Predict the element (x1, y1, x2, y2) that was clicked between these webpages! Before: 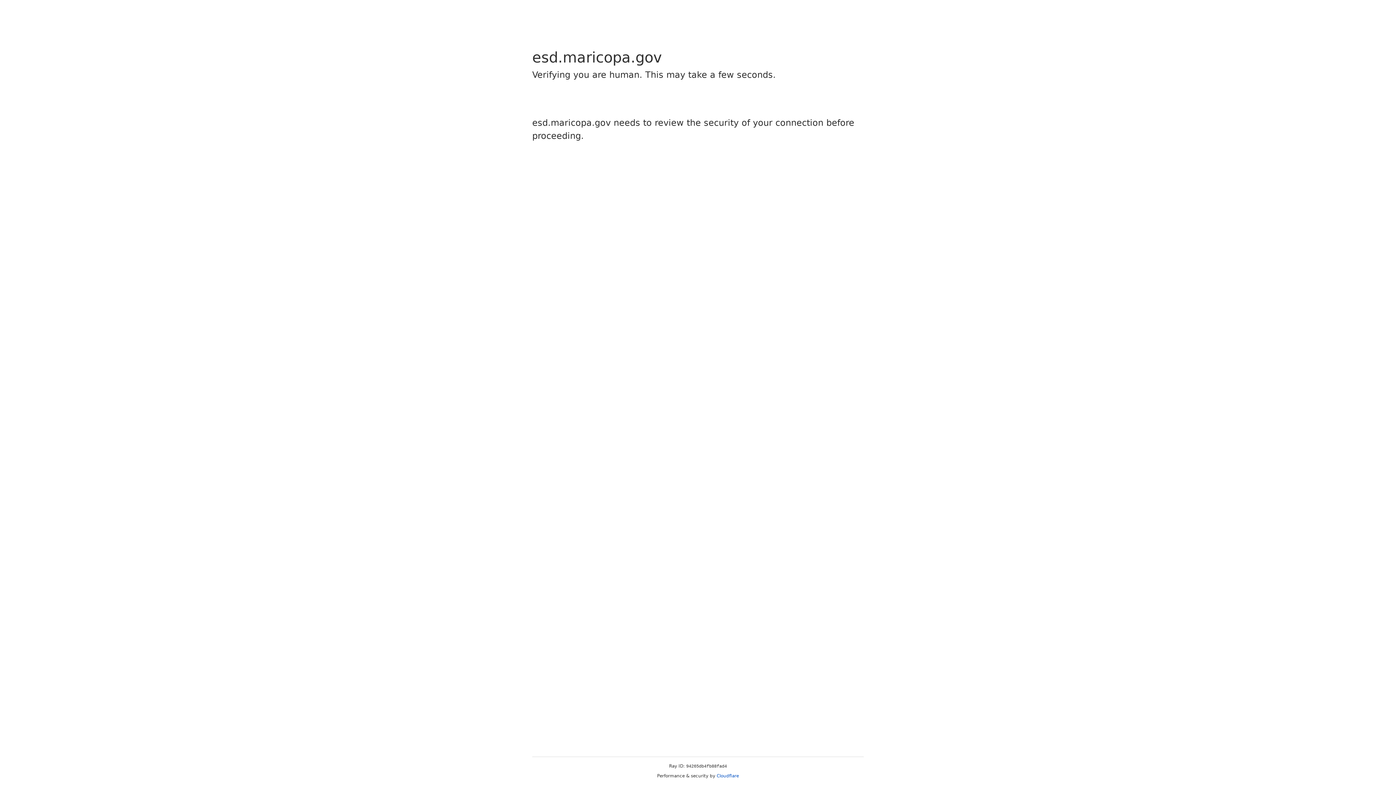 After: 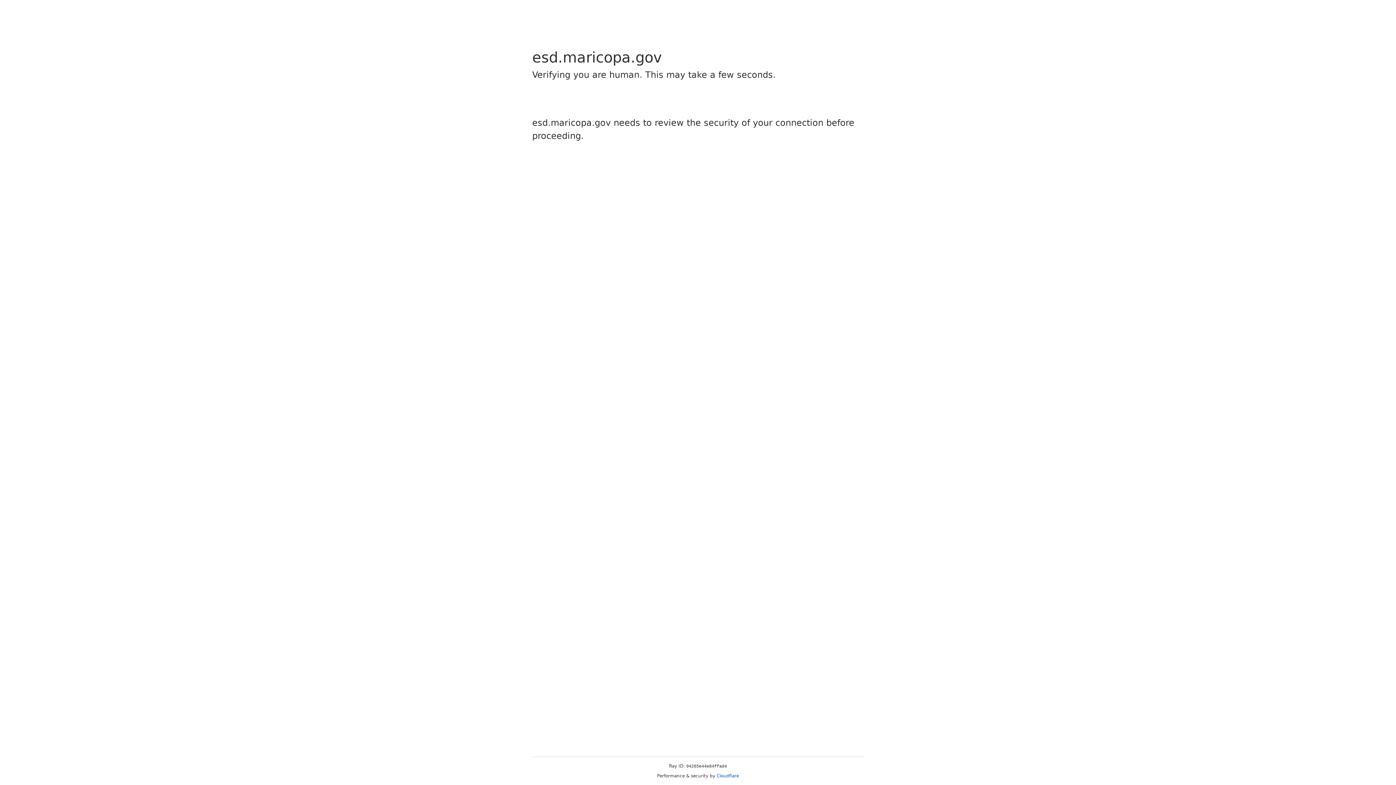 Action: label: Cloudflare bbox: (716, 773, 739, 778)